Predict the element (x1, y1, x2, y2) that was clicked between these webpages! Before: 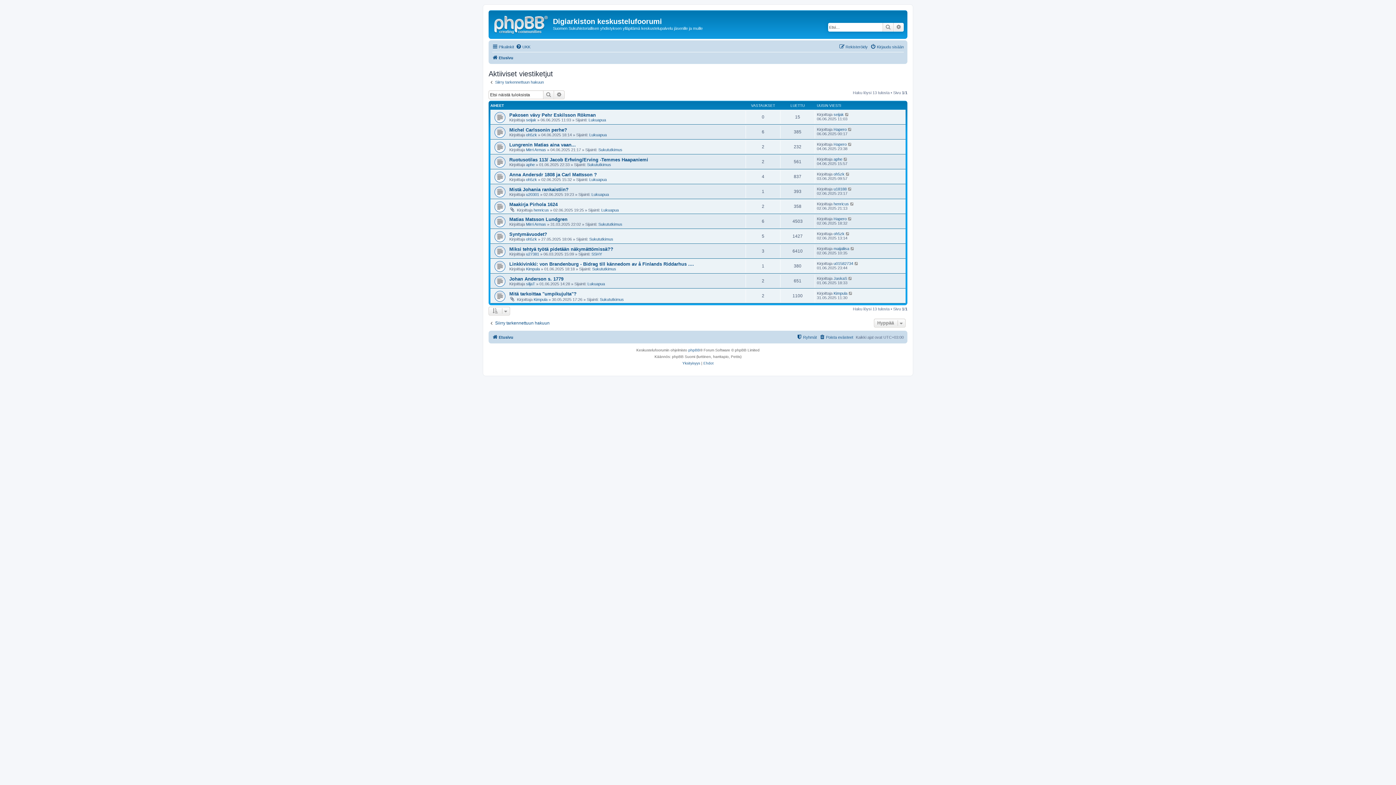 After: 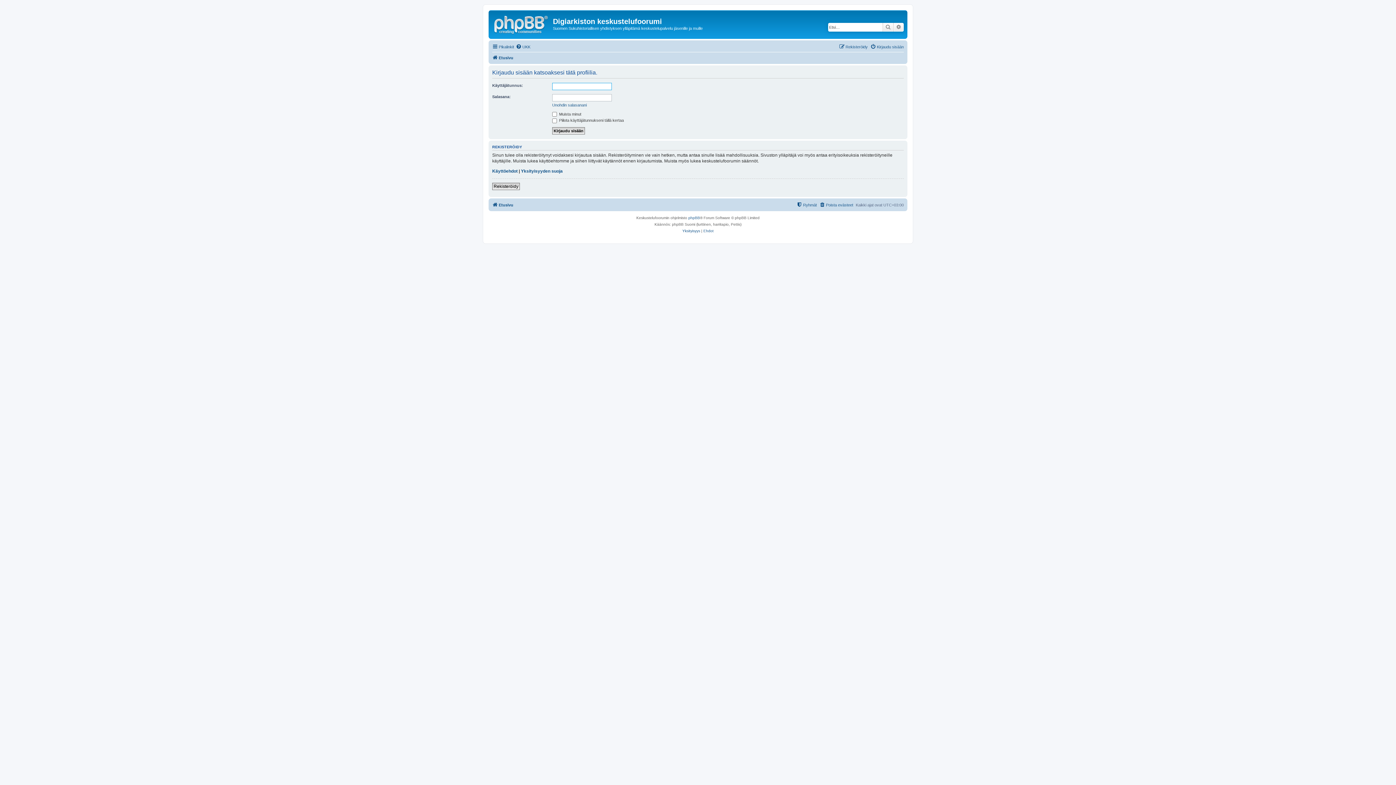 Action: label: u27381 bbox: (526, 252, 539, 256)